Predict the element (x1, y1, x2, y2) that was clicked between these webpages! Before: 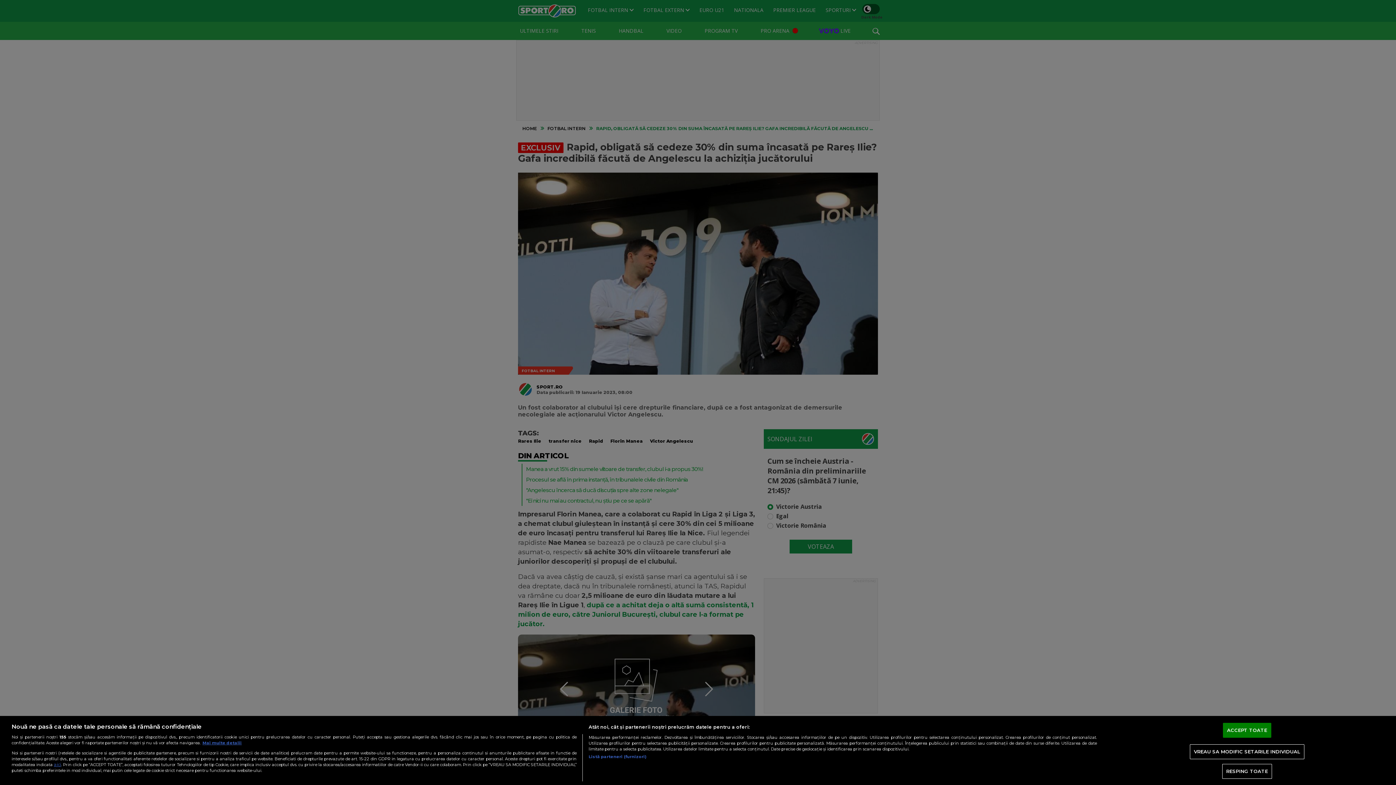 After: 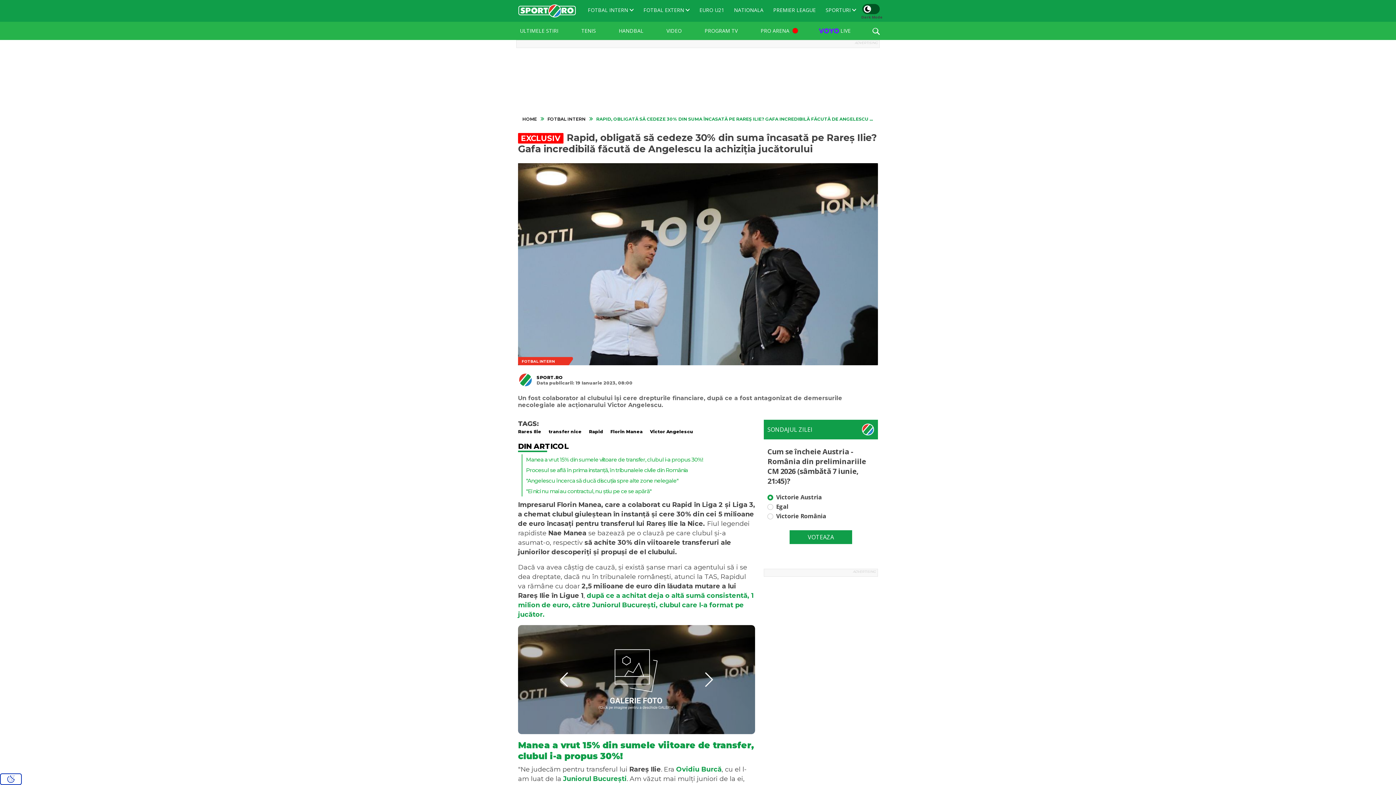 Action: bbox: (1223, 723, 1271, 738) label: ACCEPT TOATE